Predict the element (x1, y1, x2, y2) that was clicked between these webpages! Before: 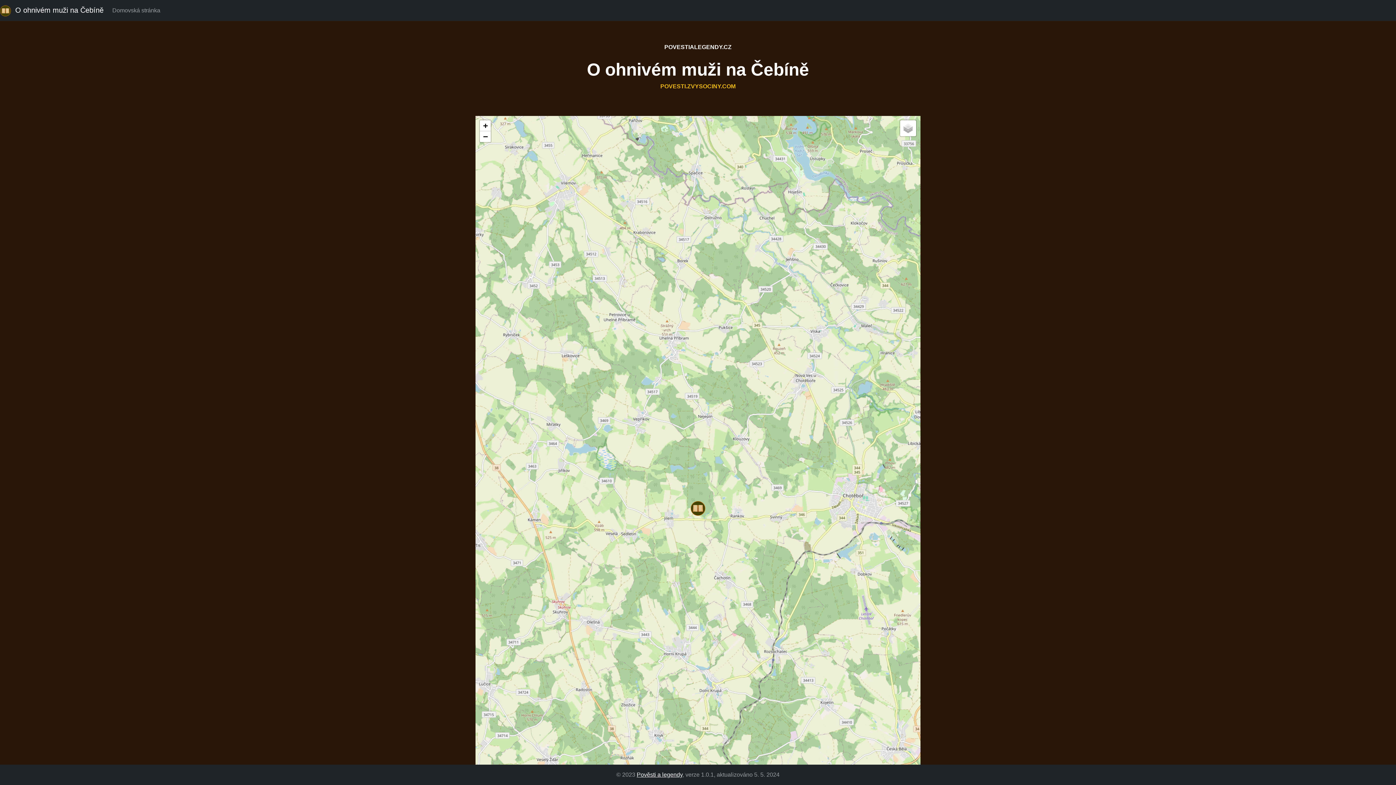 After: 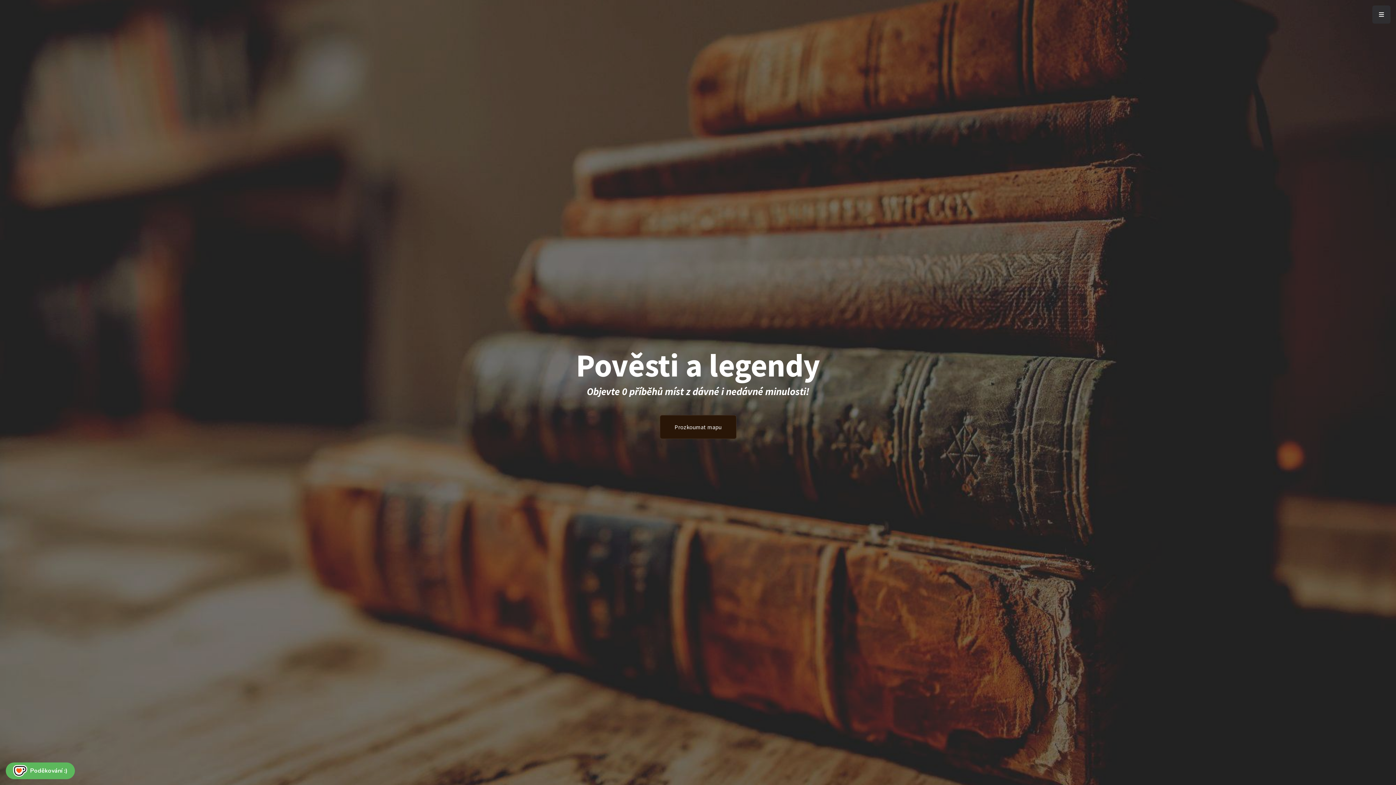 Action: bbox: (636, 772, 682, 778) label: Pověsti a legendy